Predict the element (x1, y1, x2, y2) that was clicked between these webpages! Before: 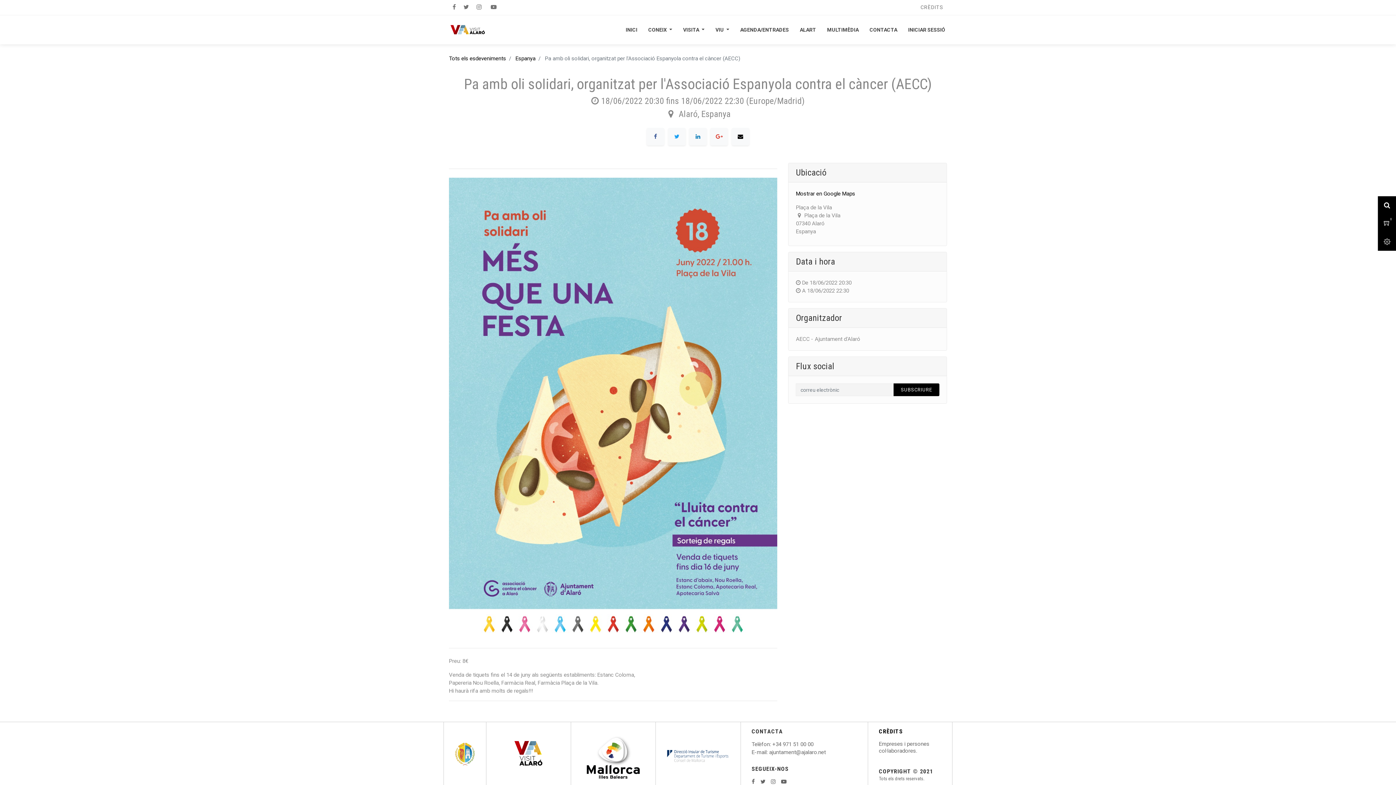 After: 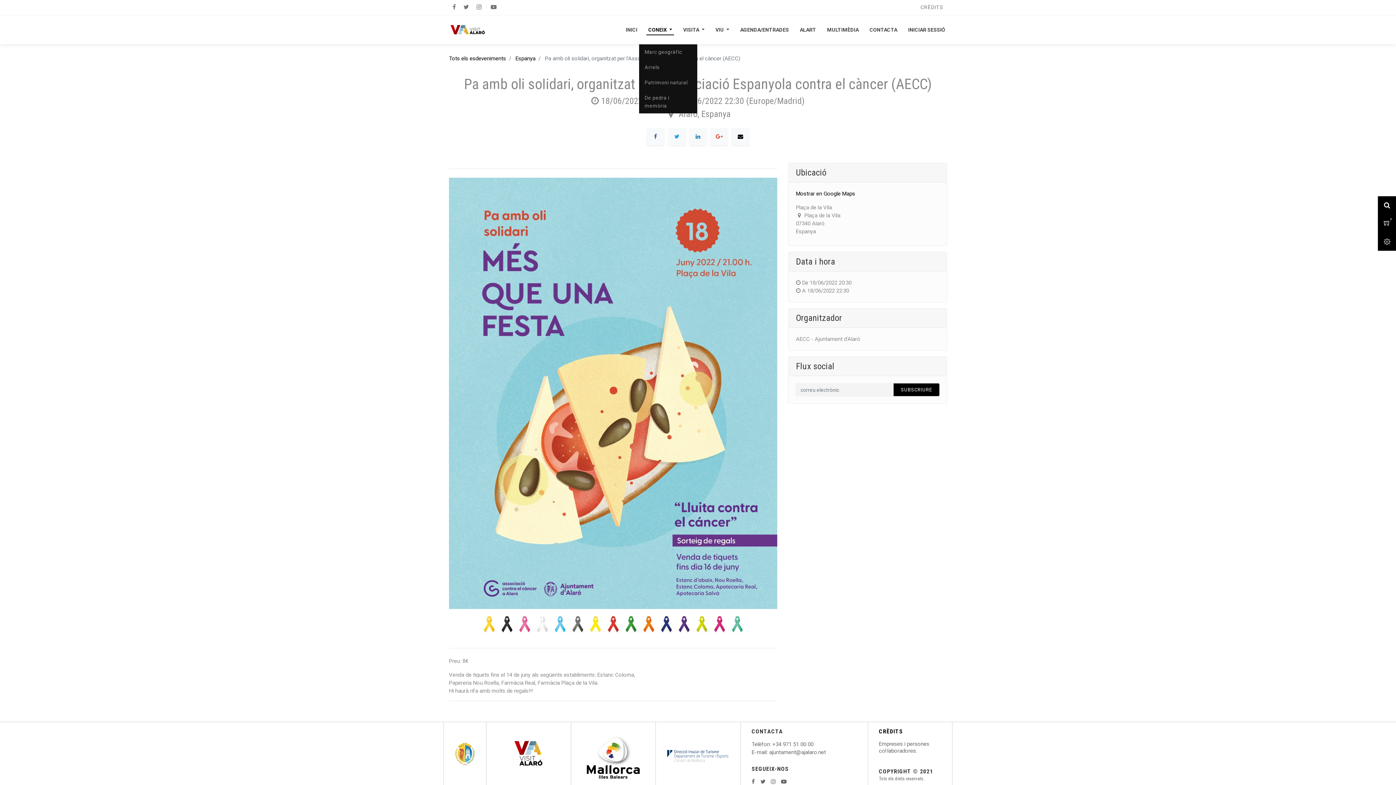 Action: bbox: (646, 15, 674, 44) label: CONEIX 